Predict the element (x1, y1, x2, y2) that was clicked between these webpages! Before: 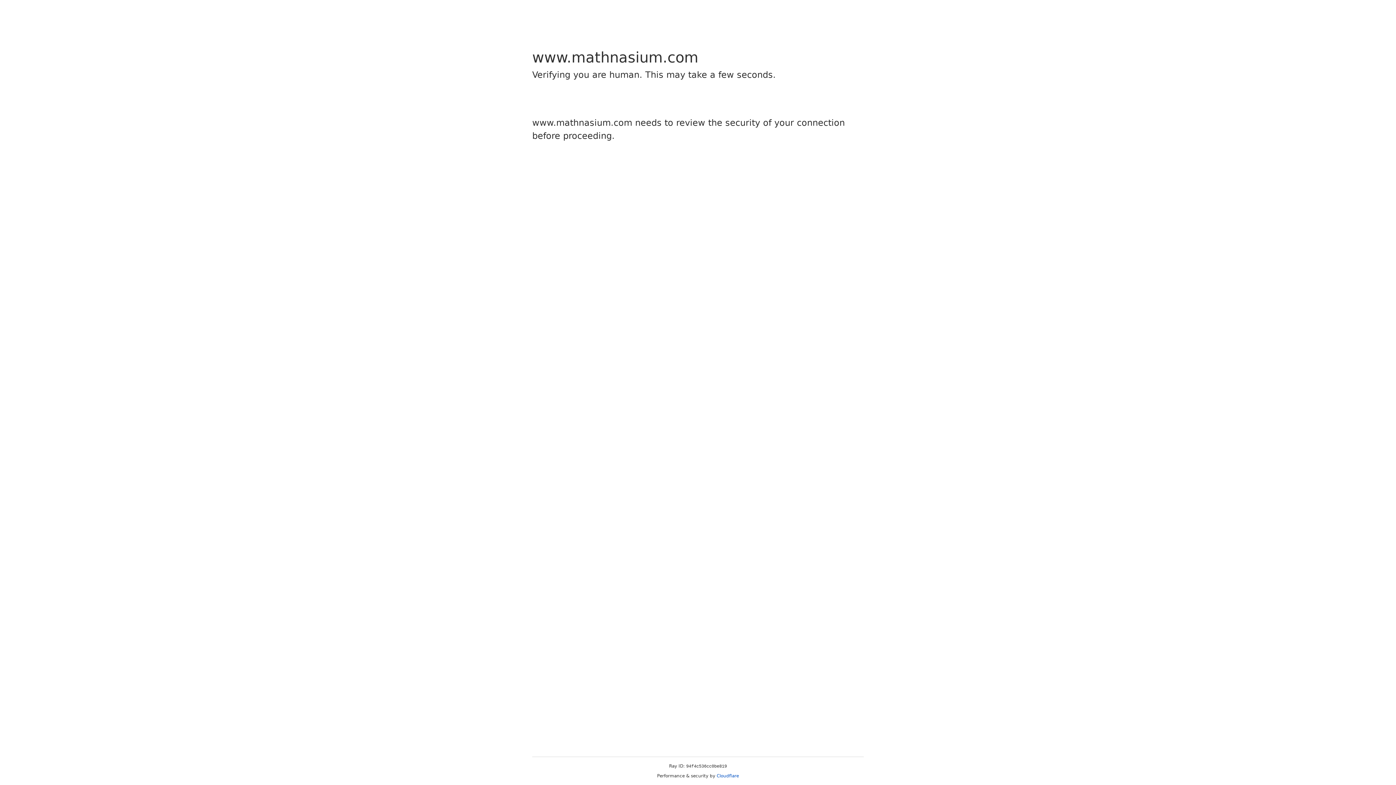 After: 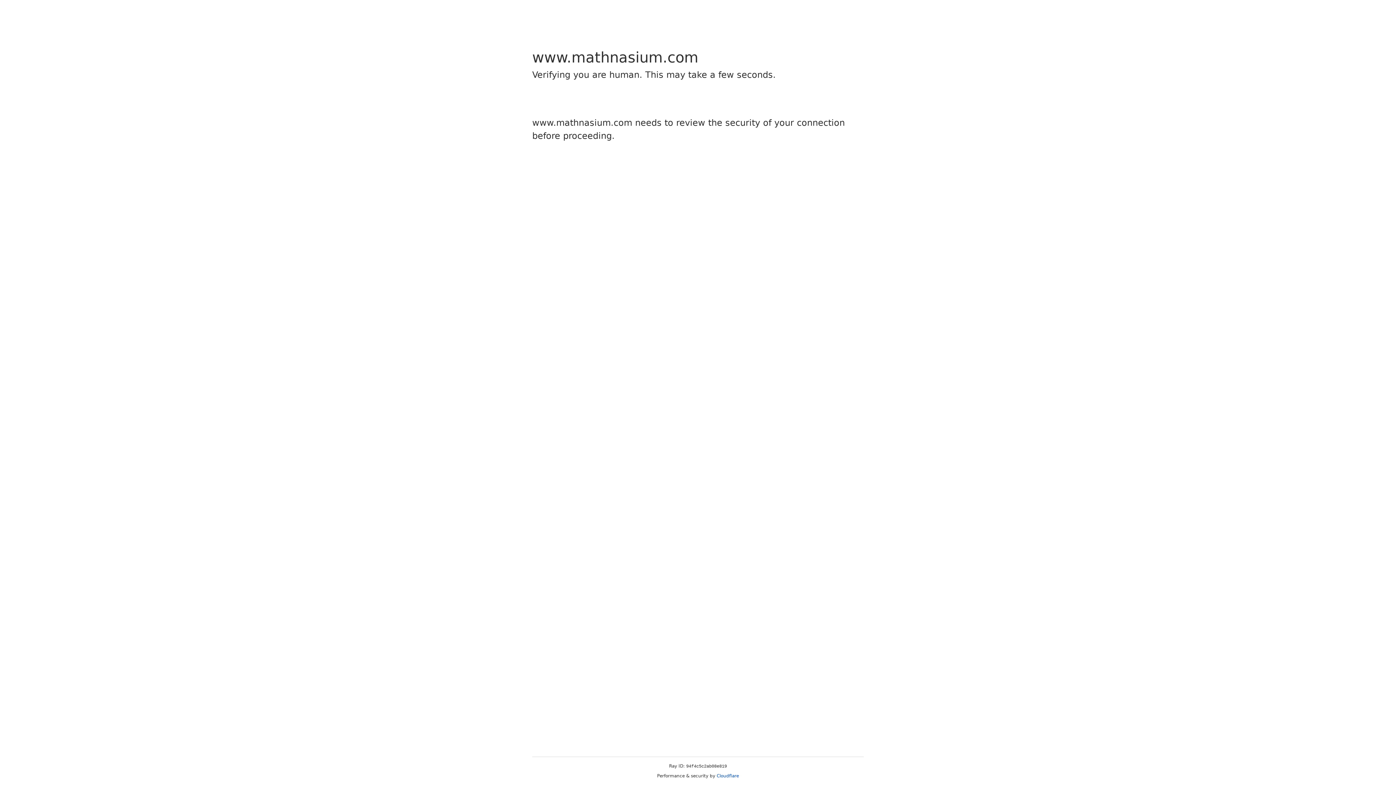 Action: label: Cloudflare bbox: (716, 773, 739, 778)